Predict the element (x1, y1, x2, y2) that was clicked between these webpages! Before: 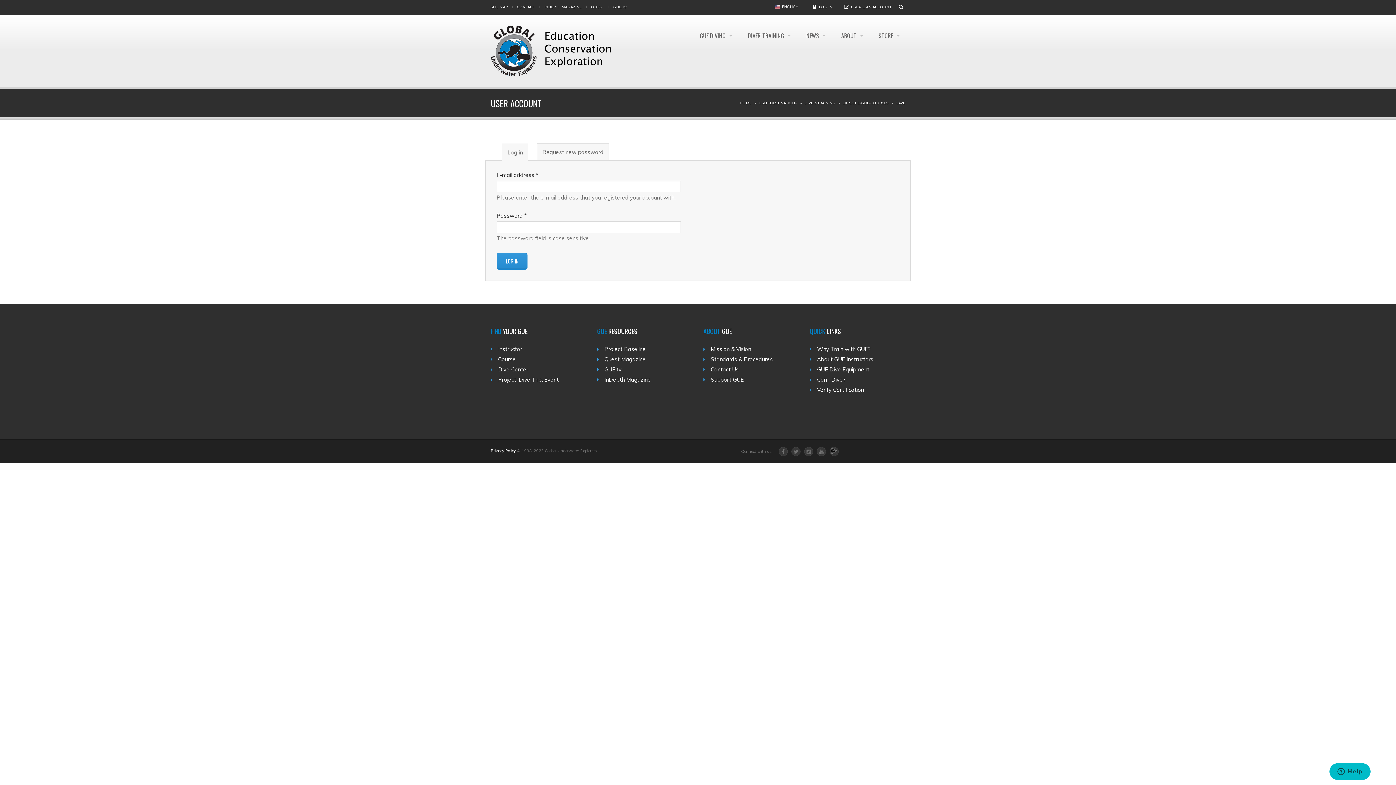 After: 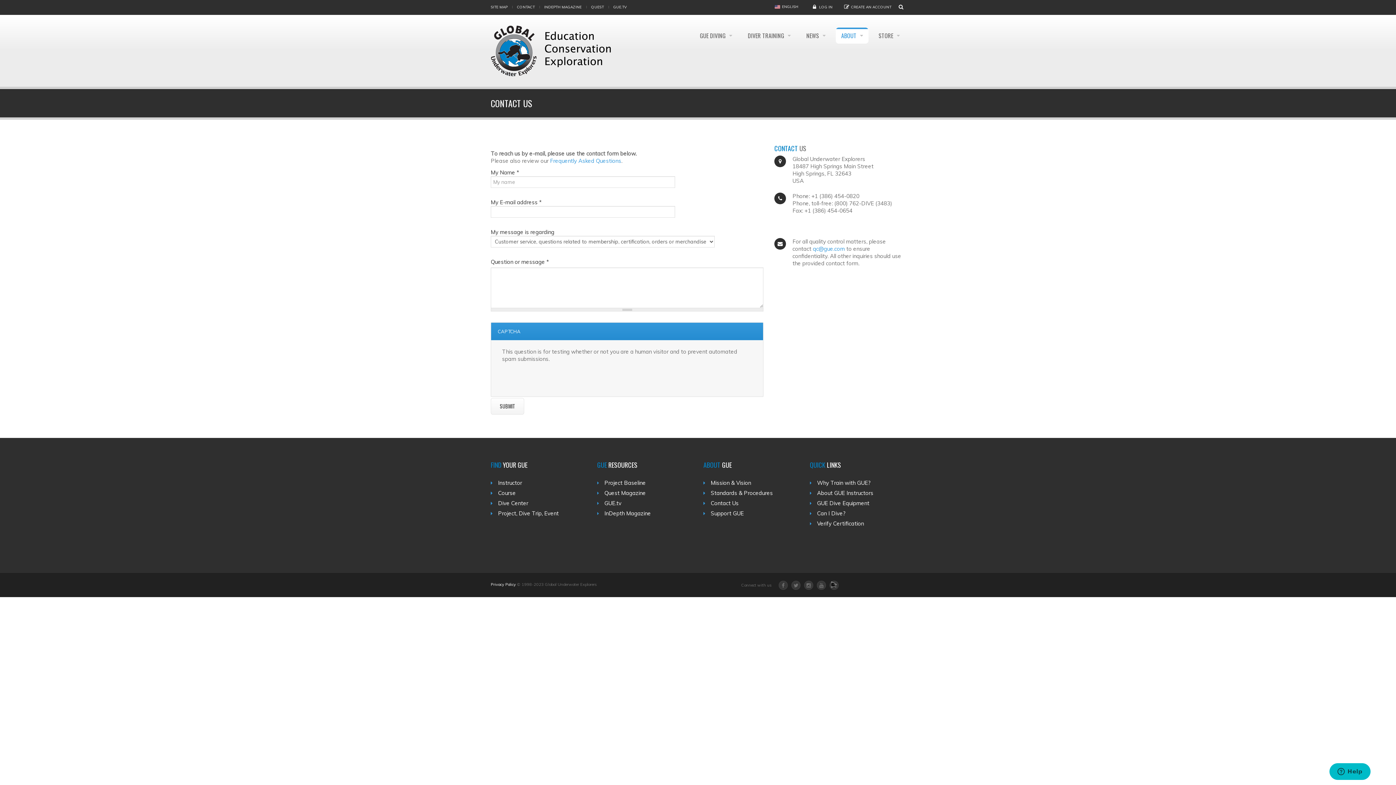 Action: bbox: (517, 4, 534, 9) label: CONTACT